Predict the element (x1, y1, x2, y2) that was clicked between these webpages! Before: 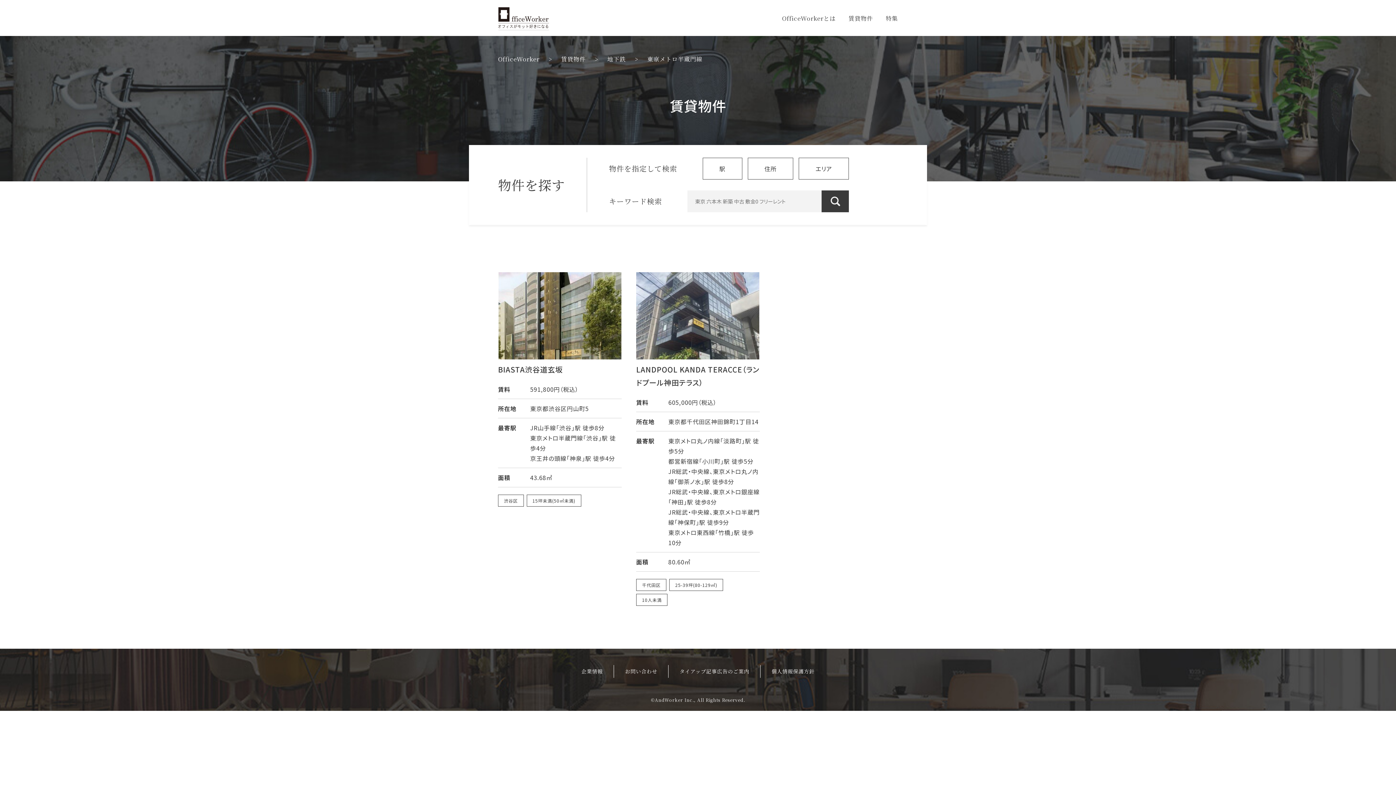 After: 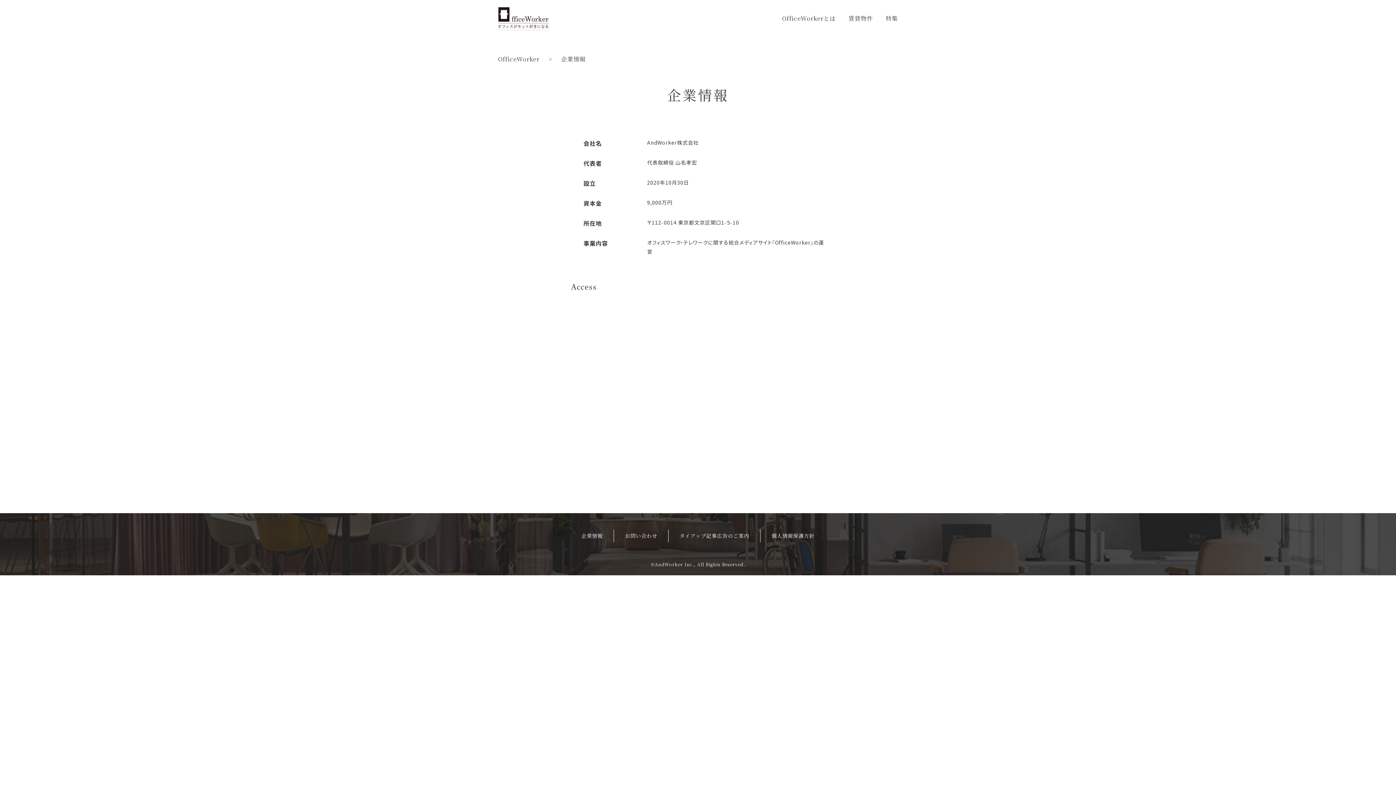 Action: bbox: (581, 665, 603, 678) label: 企業情報